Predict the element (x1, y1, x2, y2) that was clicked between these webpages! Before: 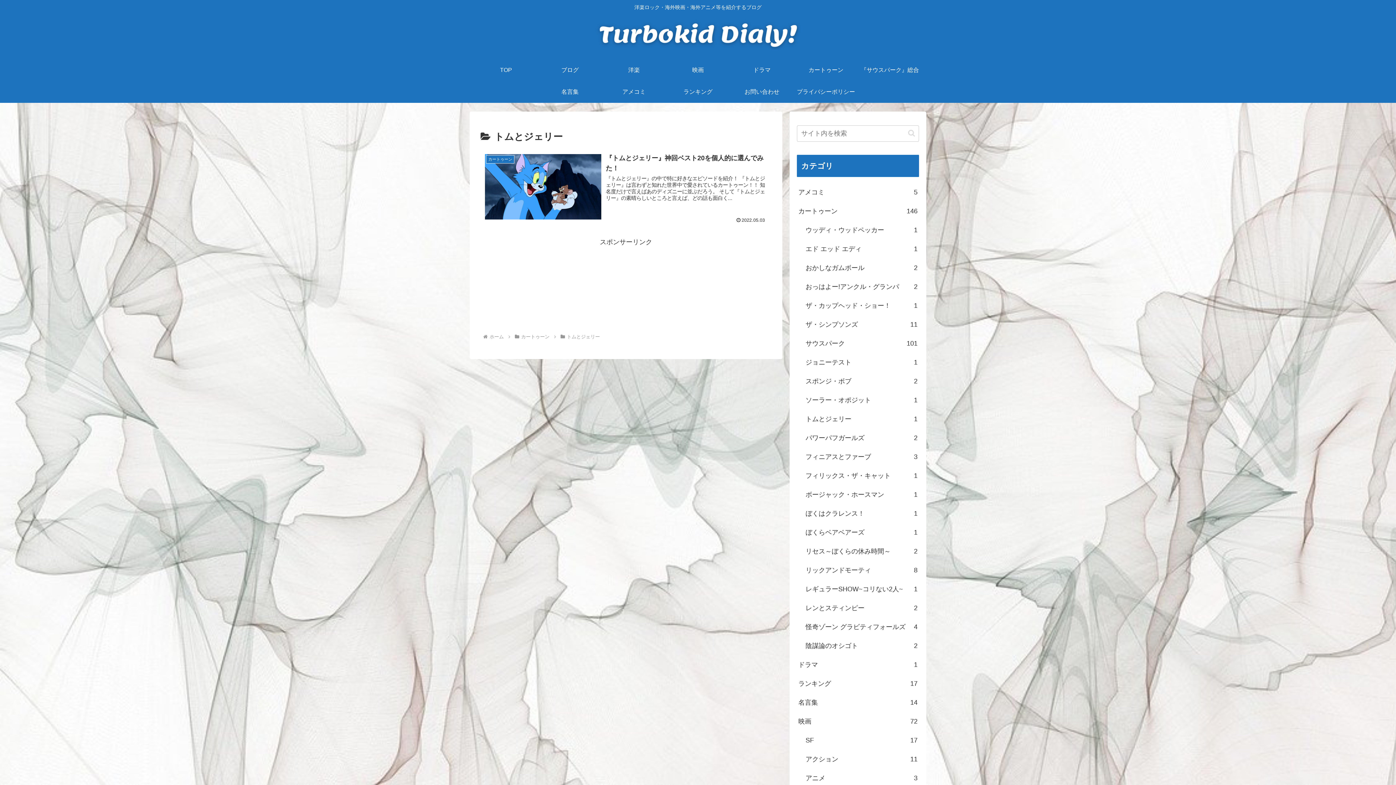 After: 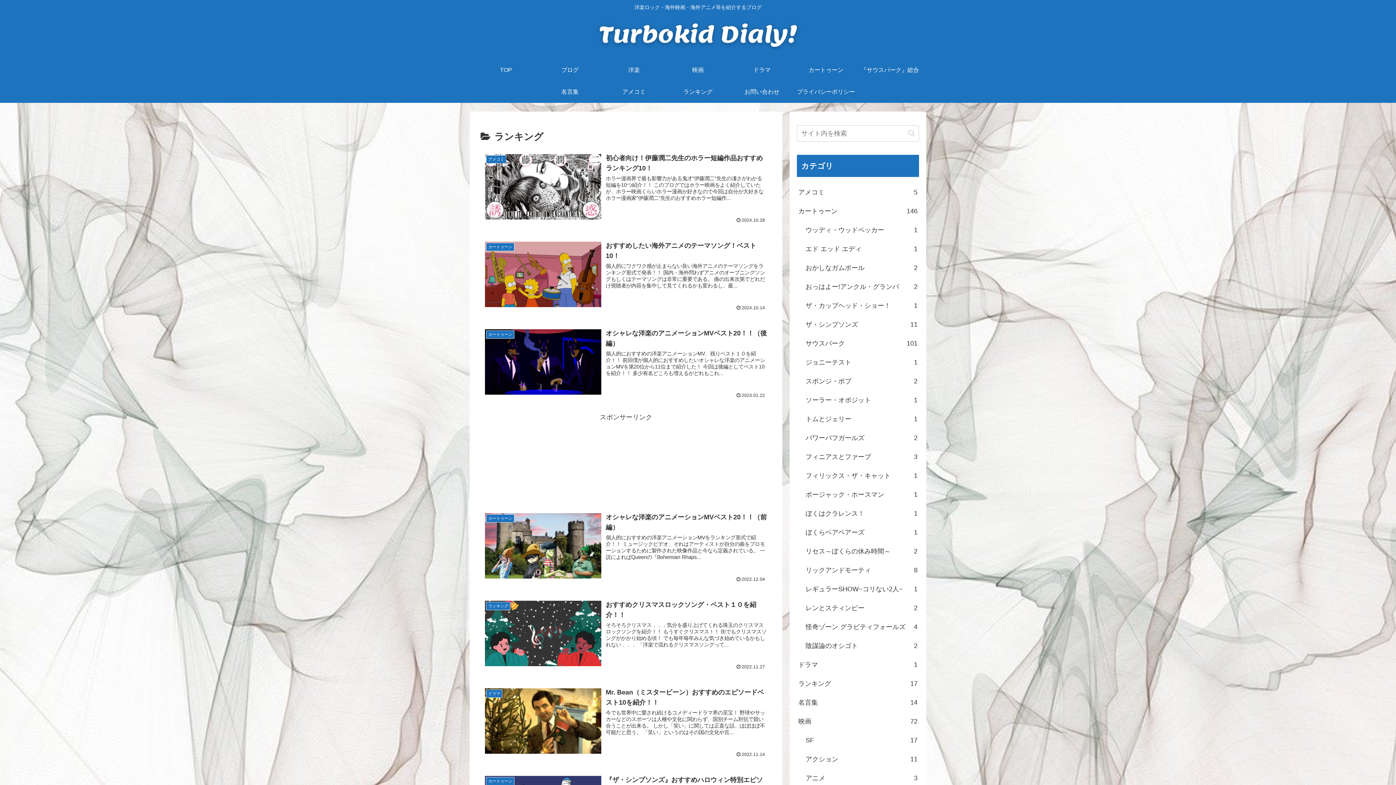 Action: bbox: (797, 674, 919, 693) label: ランキング
17